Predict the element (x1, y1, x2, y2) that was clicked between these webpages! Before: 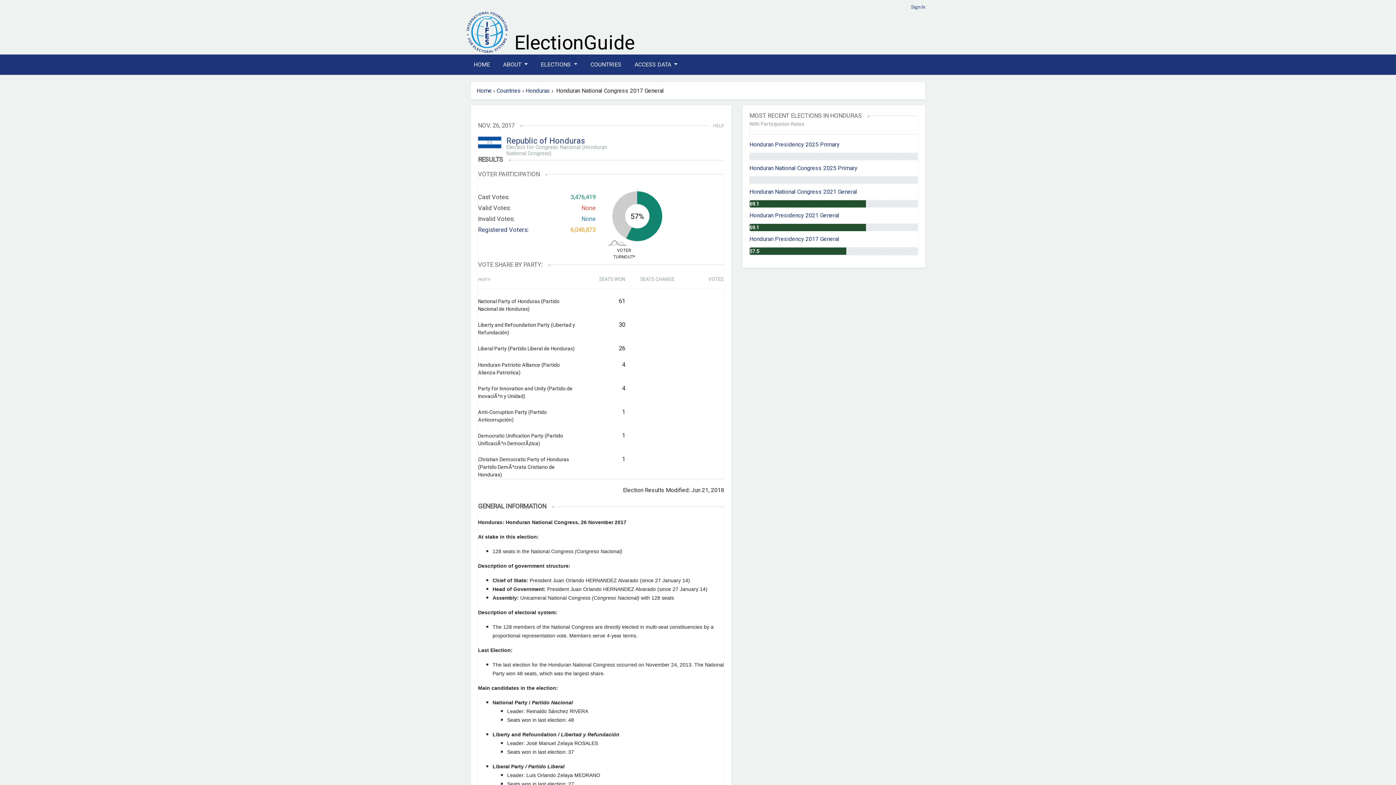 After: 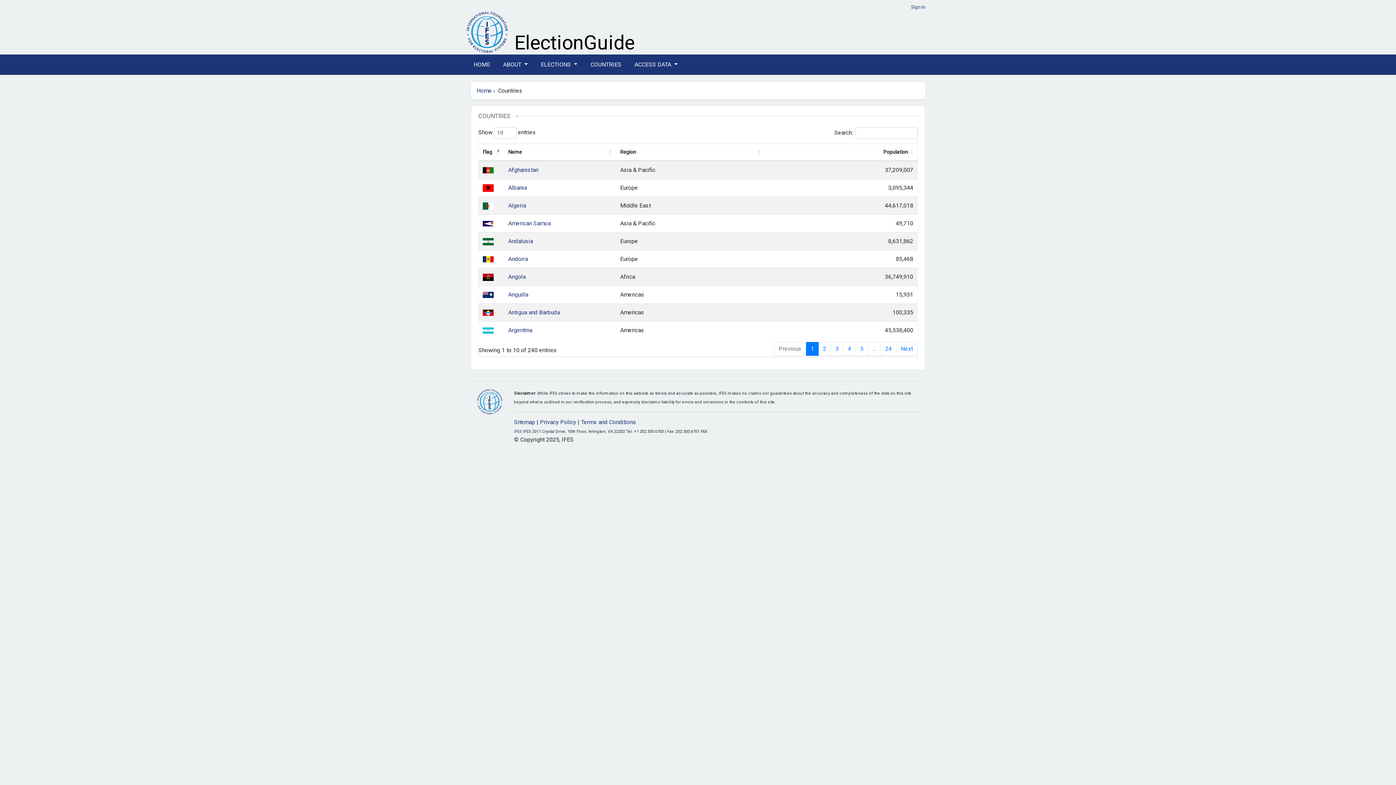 Action: label: Countries bbox: (496, 86, 521, 95)